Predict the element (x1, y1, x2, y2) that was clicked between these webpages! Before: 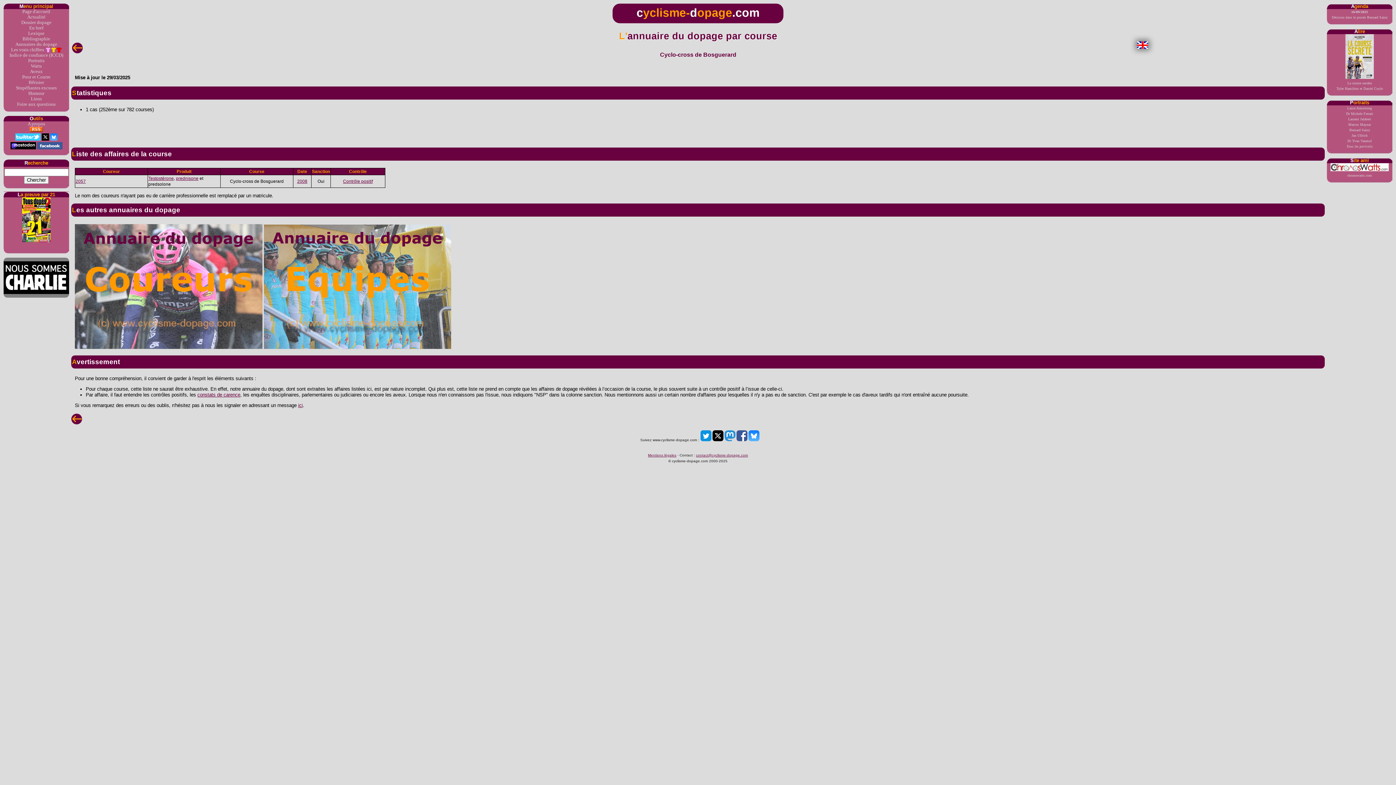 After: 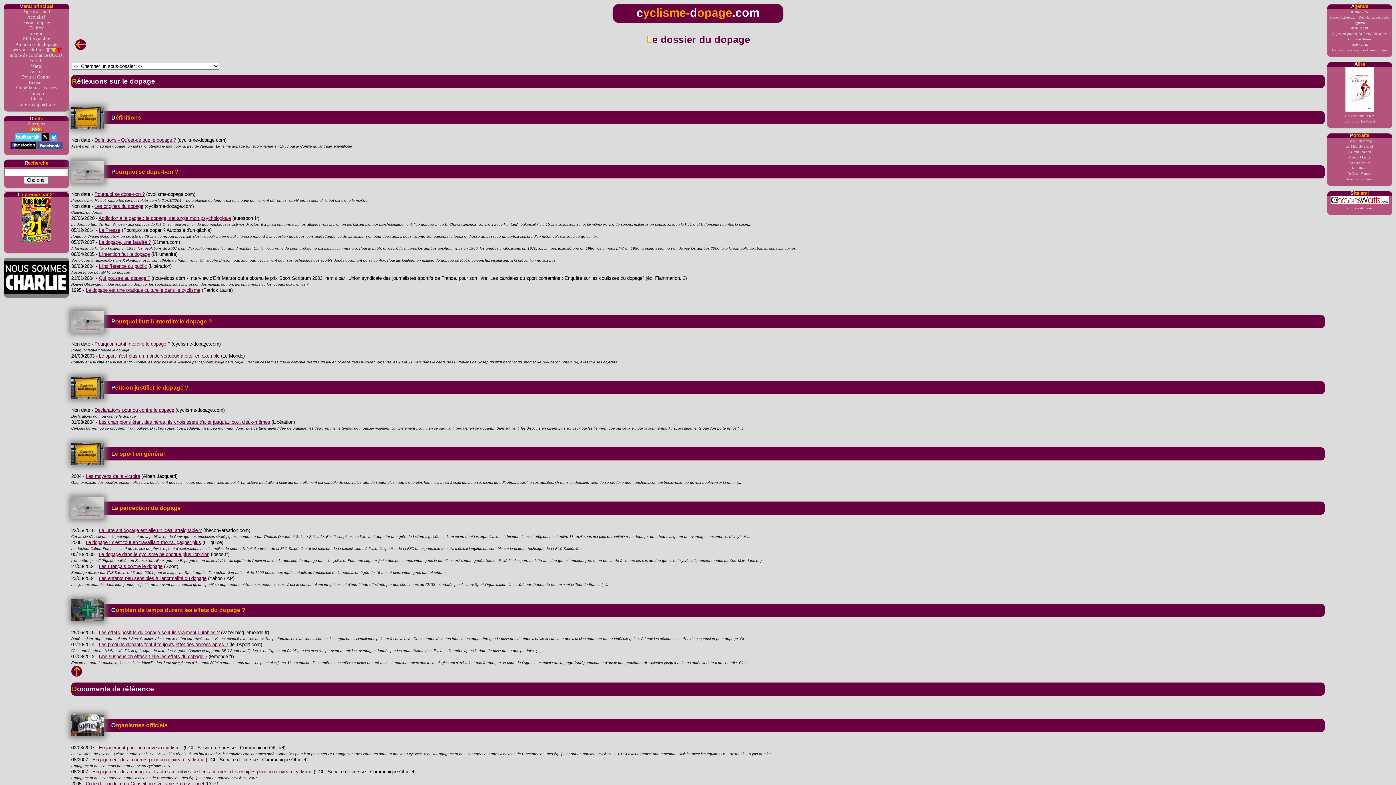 Action: bbox: (3, 20, 69, 25) label: Dossier dopage